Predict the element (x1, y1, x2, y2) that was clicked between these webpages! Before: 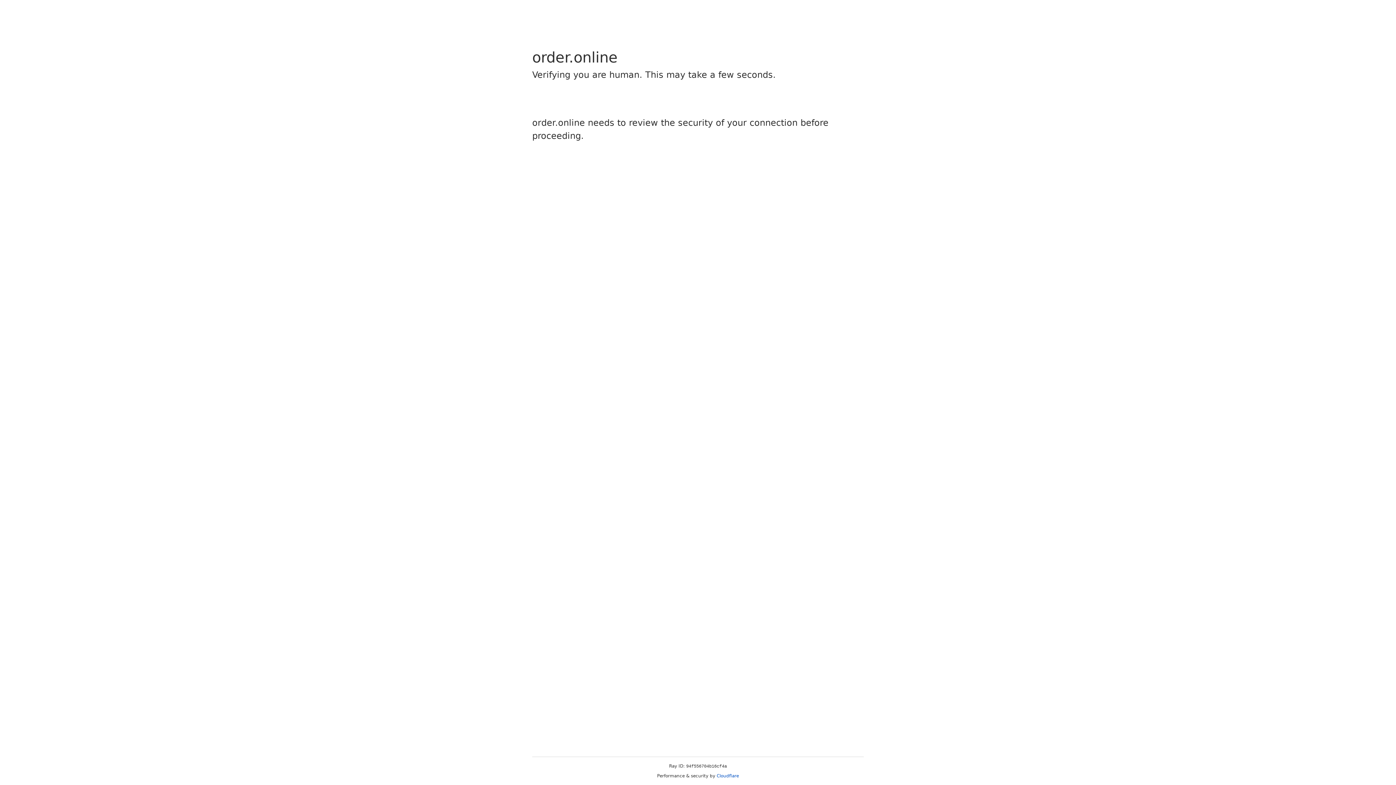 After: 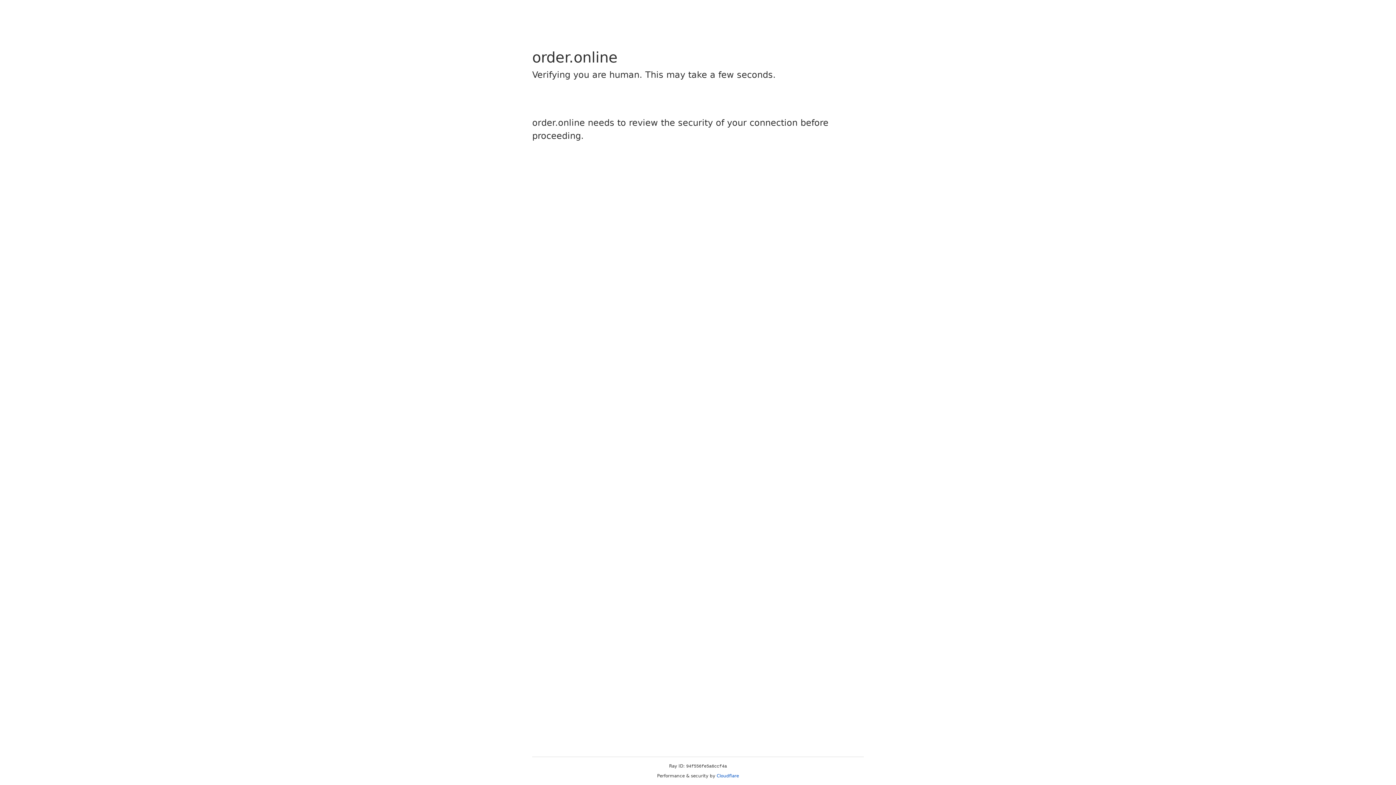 Action: label: Cloudflare bbox: (716, 773, 739, 778)